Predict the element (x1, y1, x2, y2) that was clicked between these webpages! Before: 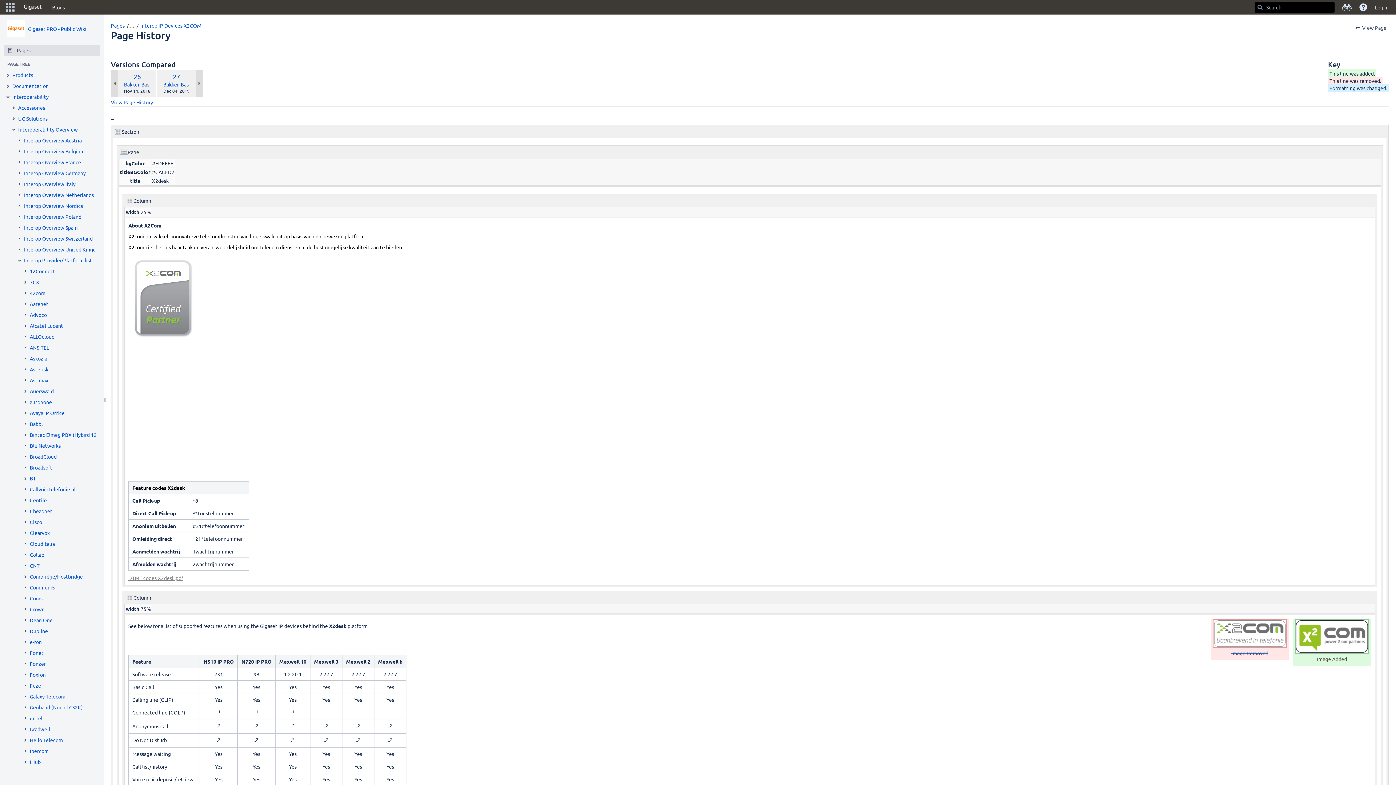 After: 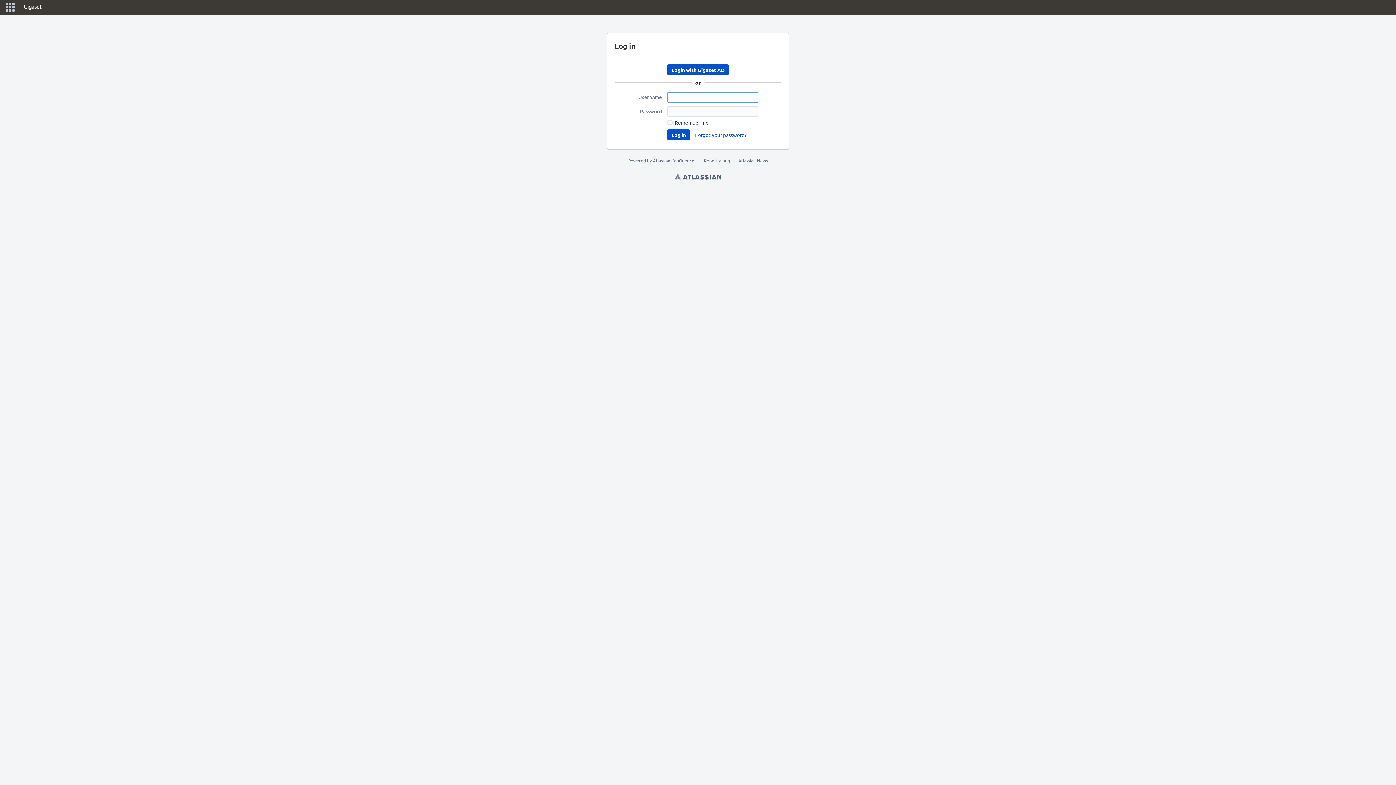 Action: label: Bakker, Bas bbox: (163, 81, 188, 87)